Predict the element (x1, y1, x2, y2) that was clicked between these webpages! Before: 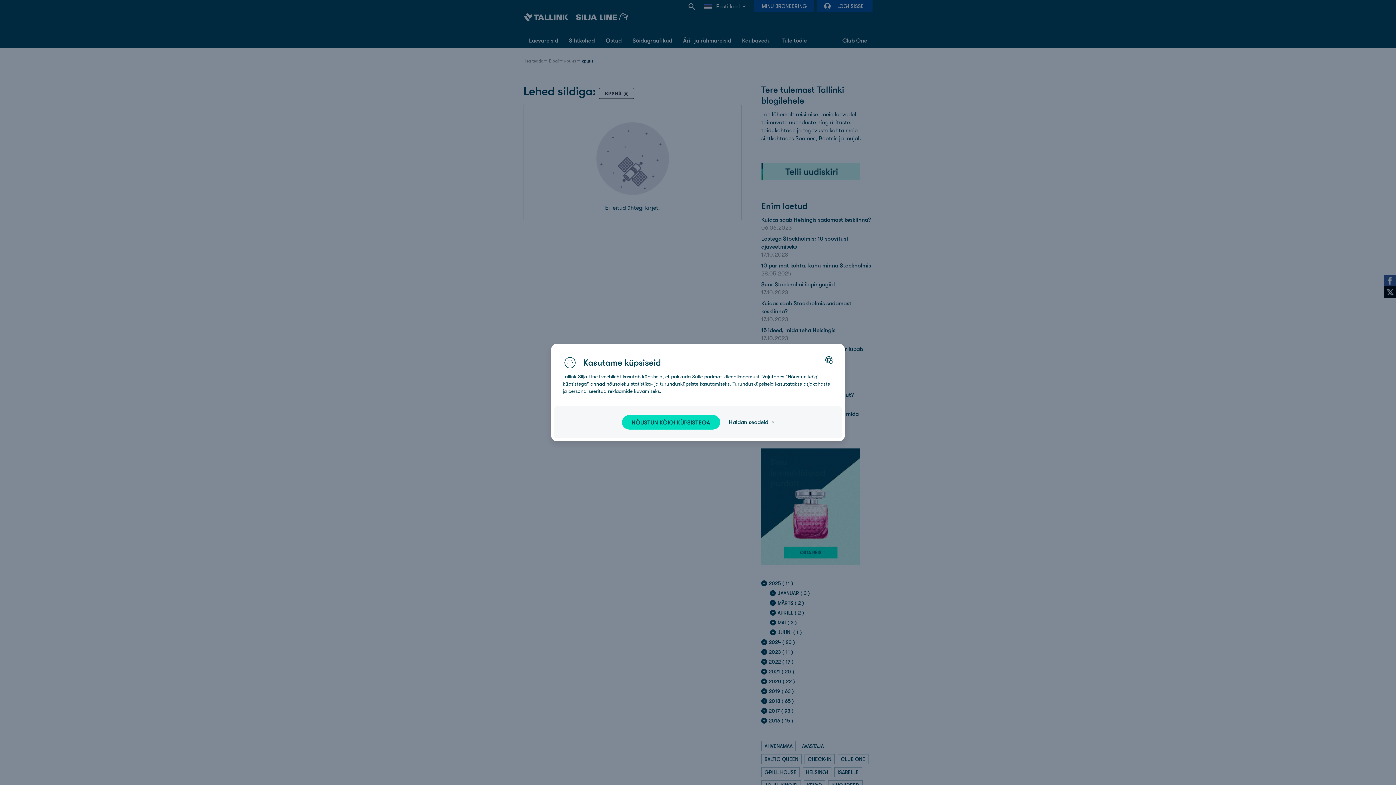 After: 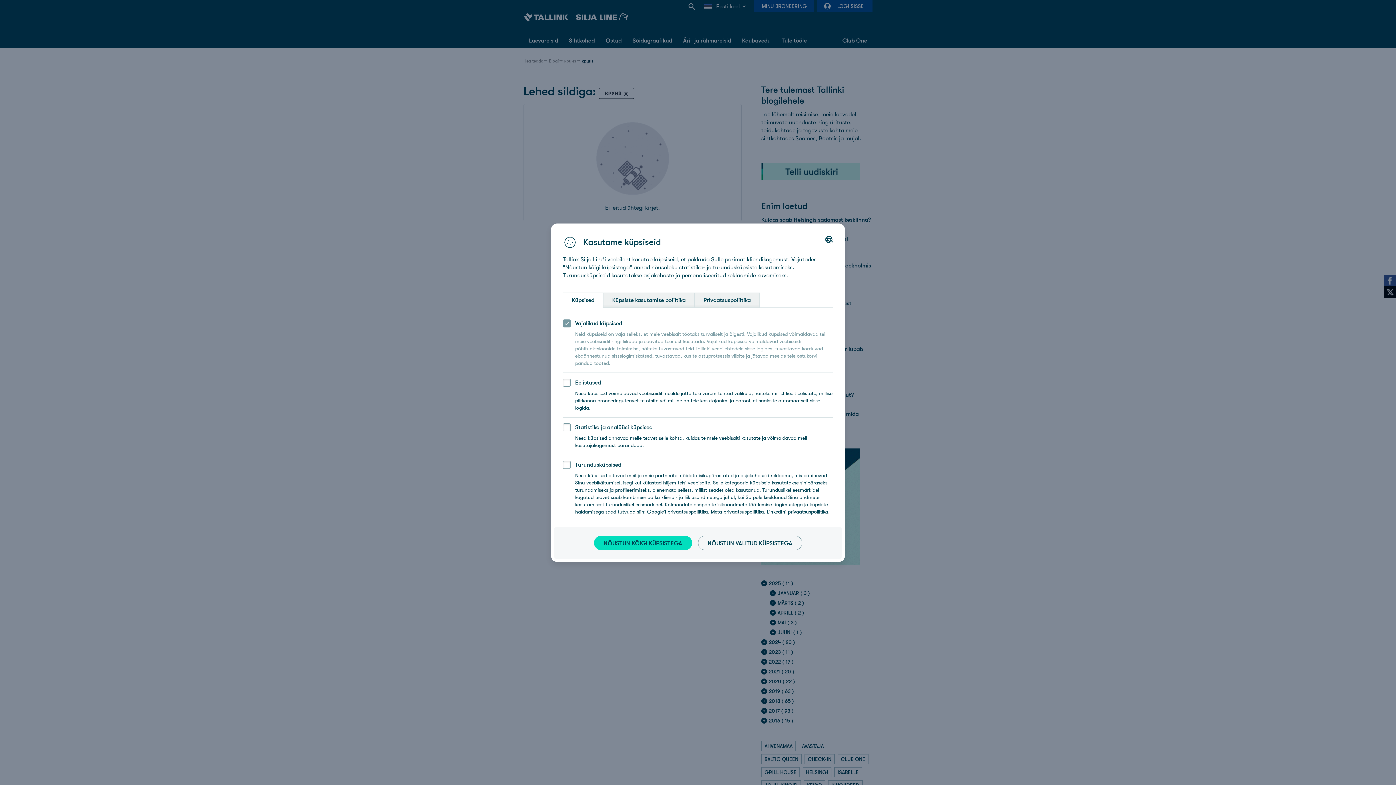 Action: bbox: (728, 418, 774, 426) label: Haldan seadeid